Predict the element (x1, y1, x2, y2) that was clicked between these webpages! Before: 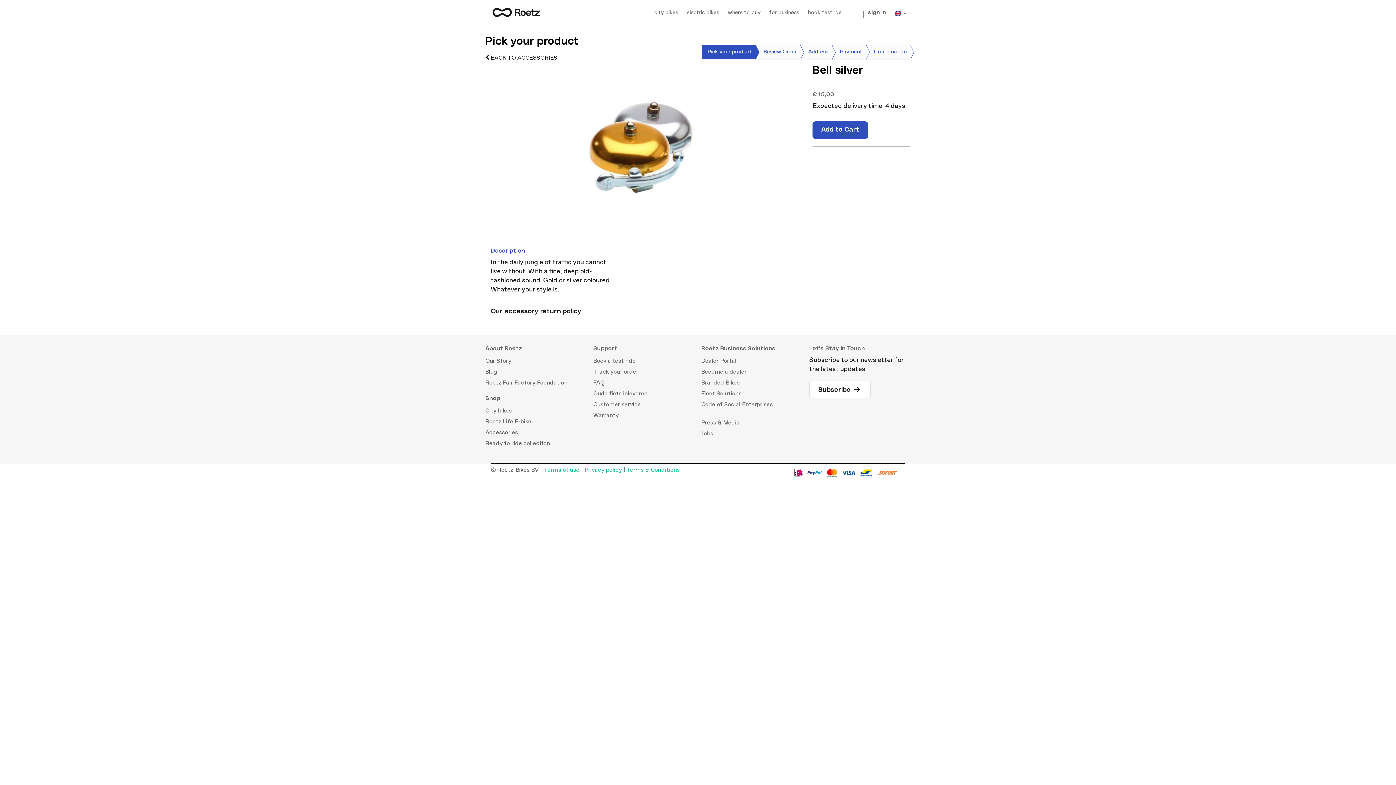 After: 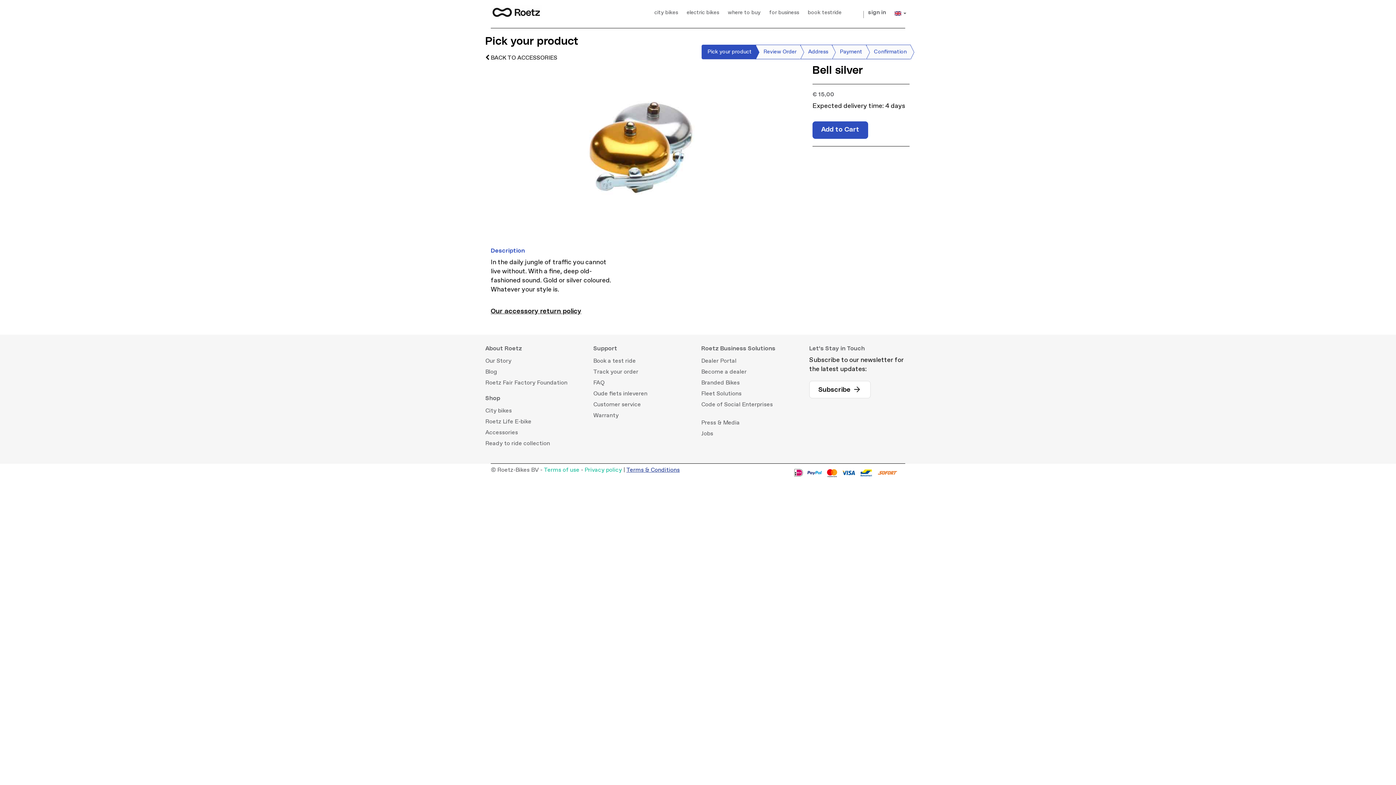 Action: bbox: (626, 466, 680, 473) label: Terms & Conditions